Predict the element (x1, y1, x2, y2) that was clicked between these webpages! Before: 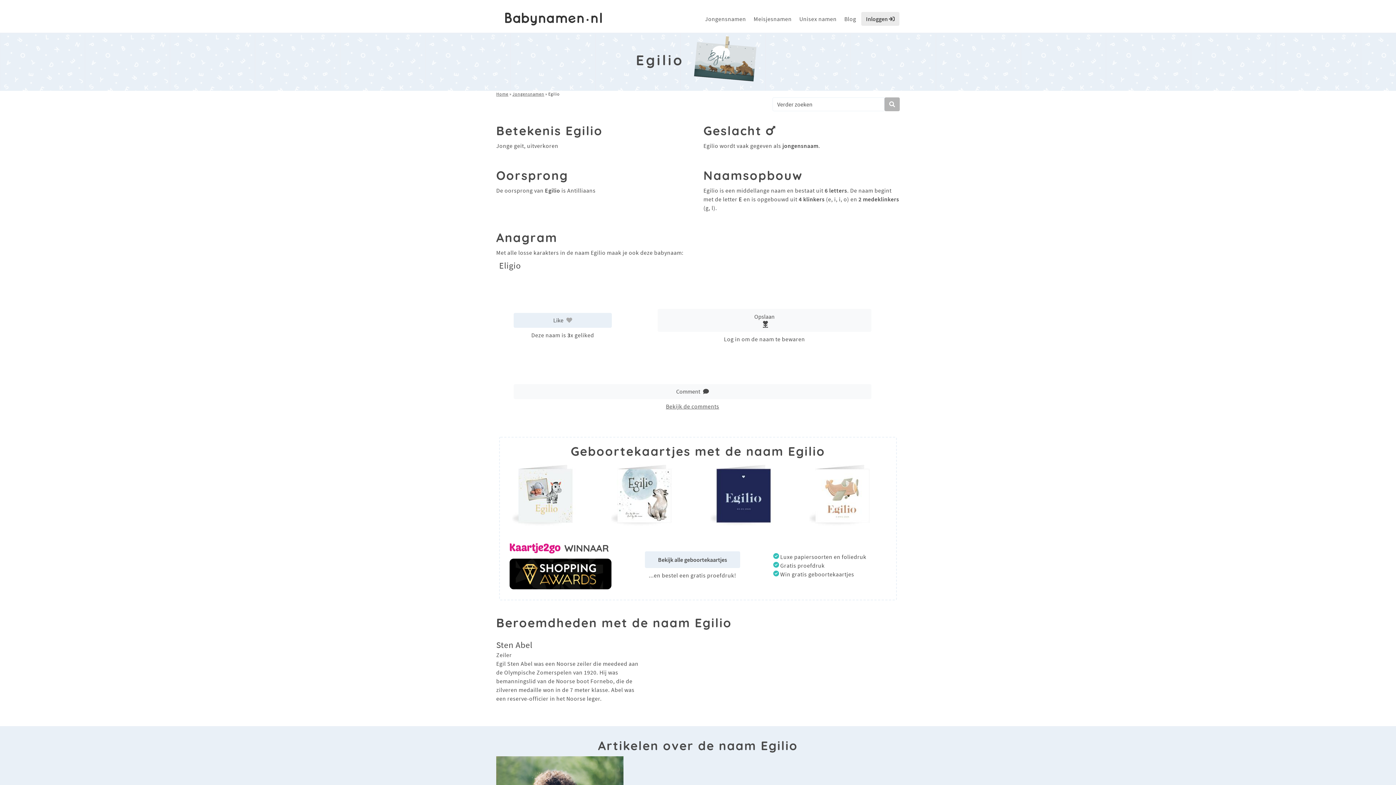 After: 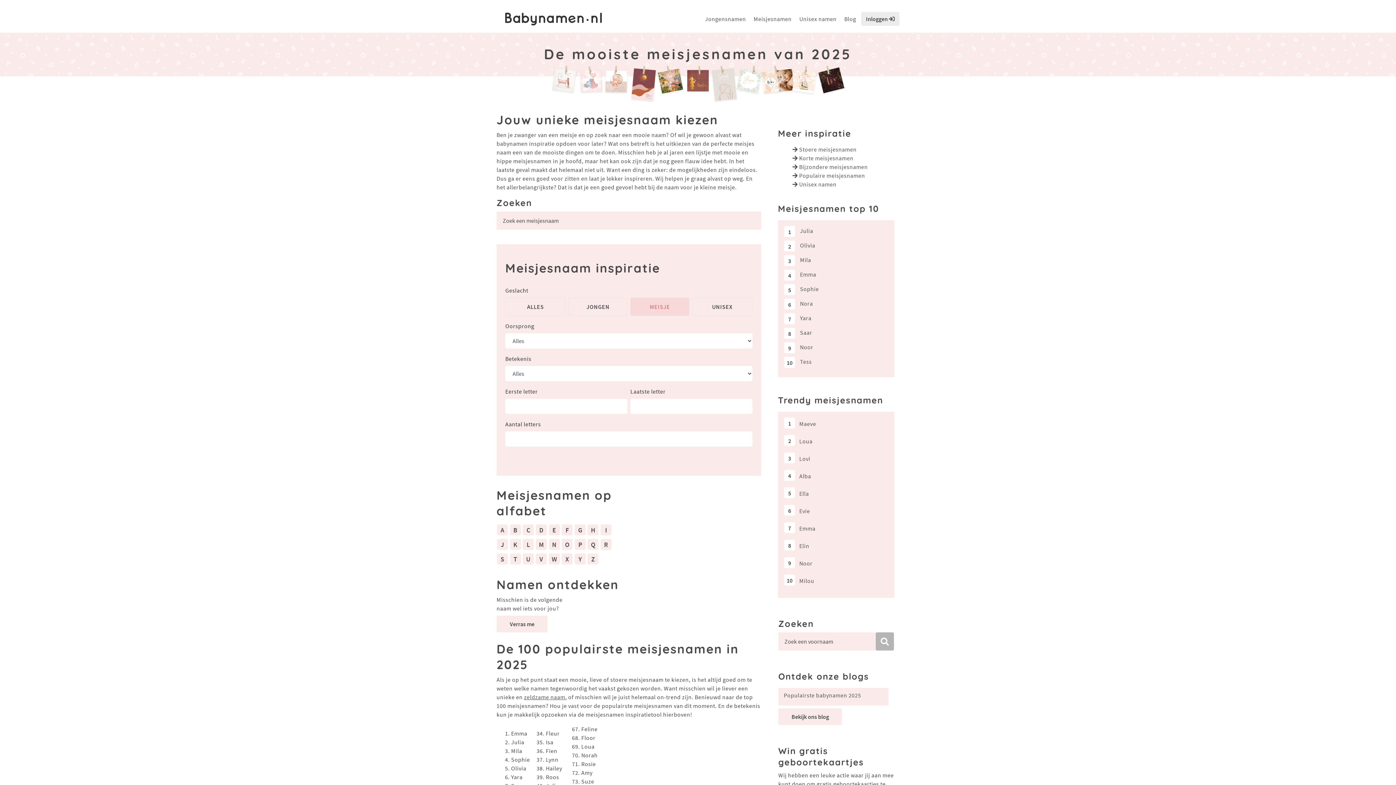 Action: bbox: (750, 11, 794, 26) label: Meisjesnamen